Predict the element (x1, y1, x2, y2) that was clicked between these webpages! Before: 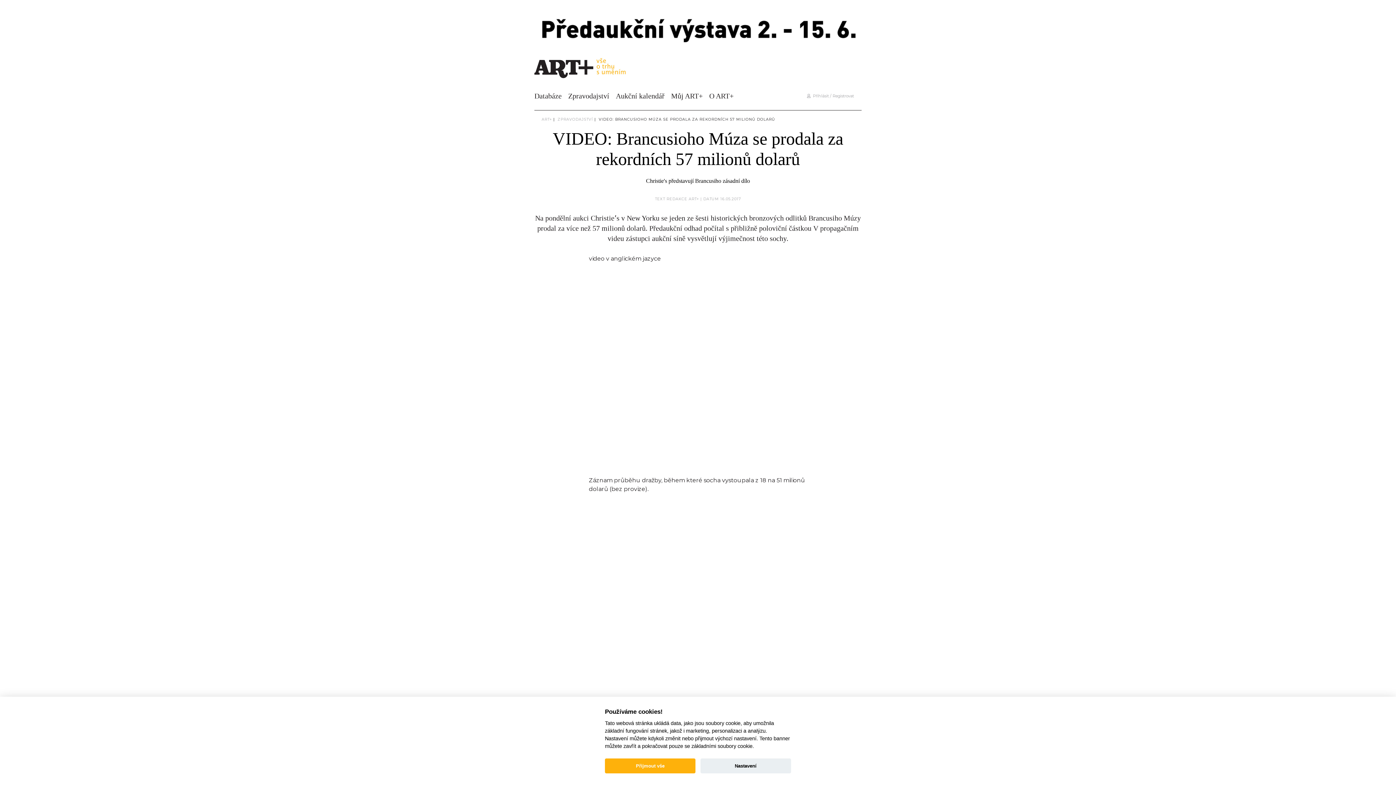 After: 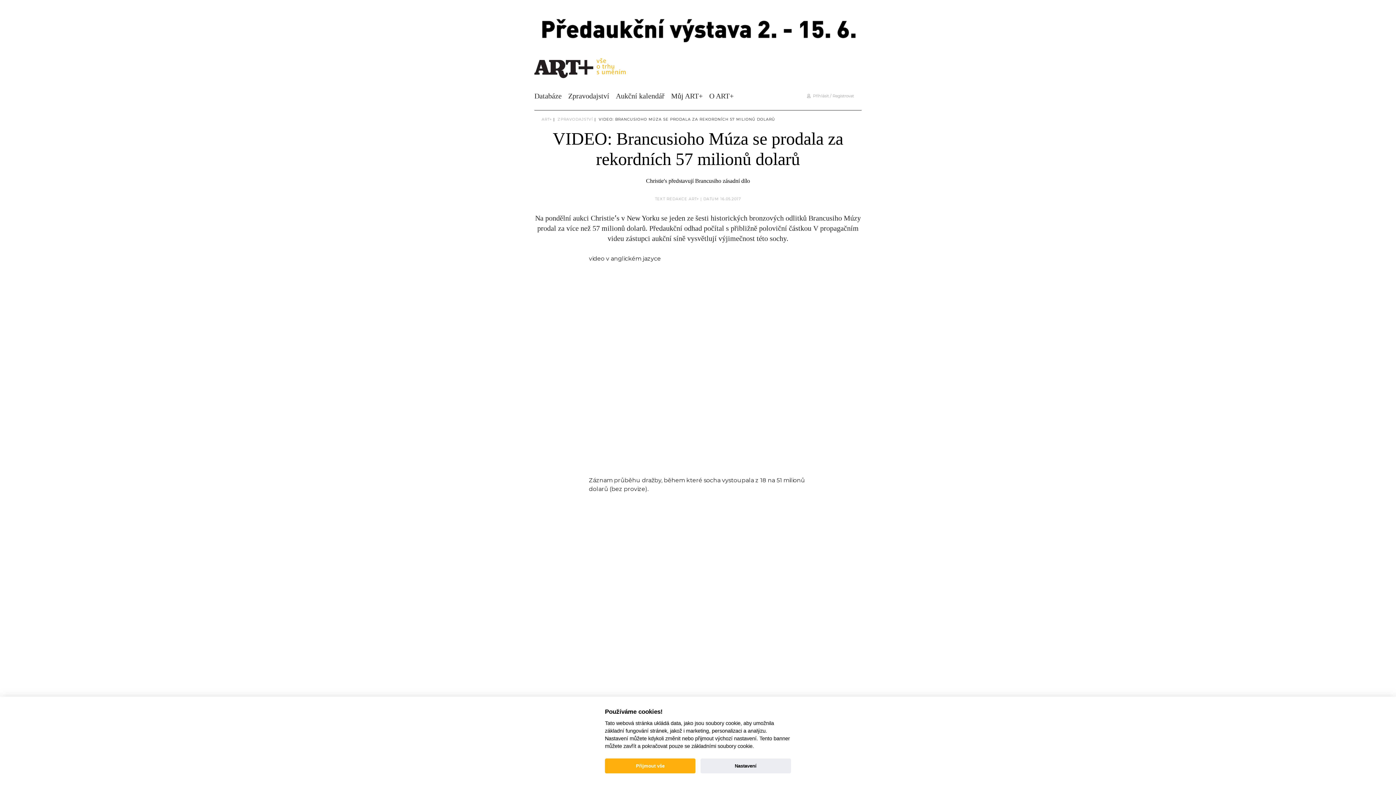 Action: bbox: (598, 117, 775, 121) label: VIDEO: BRANCUSIOHO MÚZA SE PRODALA ZA REKORDNÍCH 57 MILIONŮ DOLARŮ